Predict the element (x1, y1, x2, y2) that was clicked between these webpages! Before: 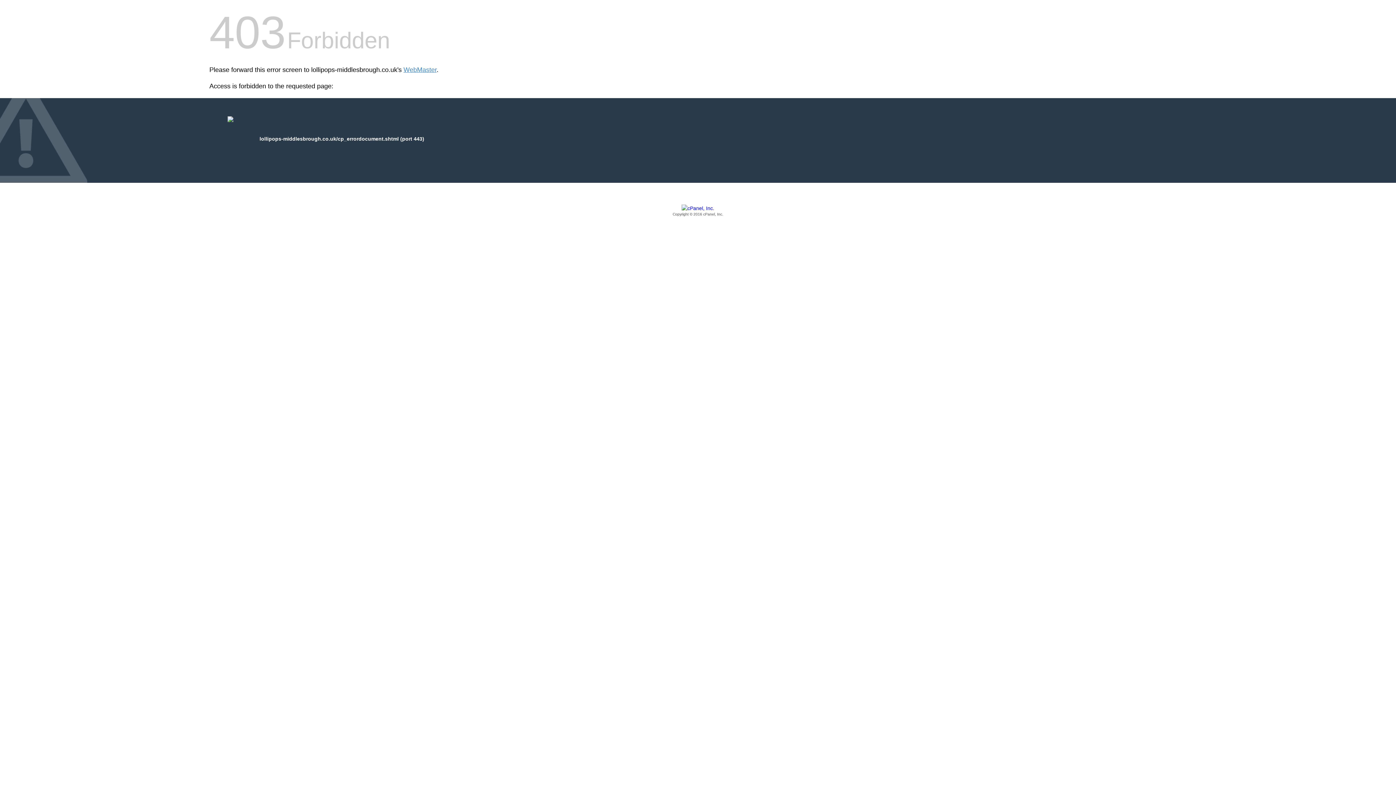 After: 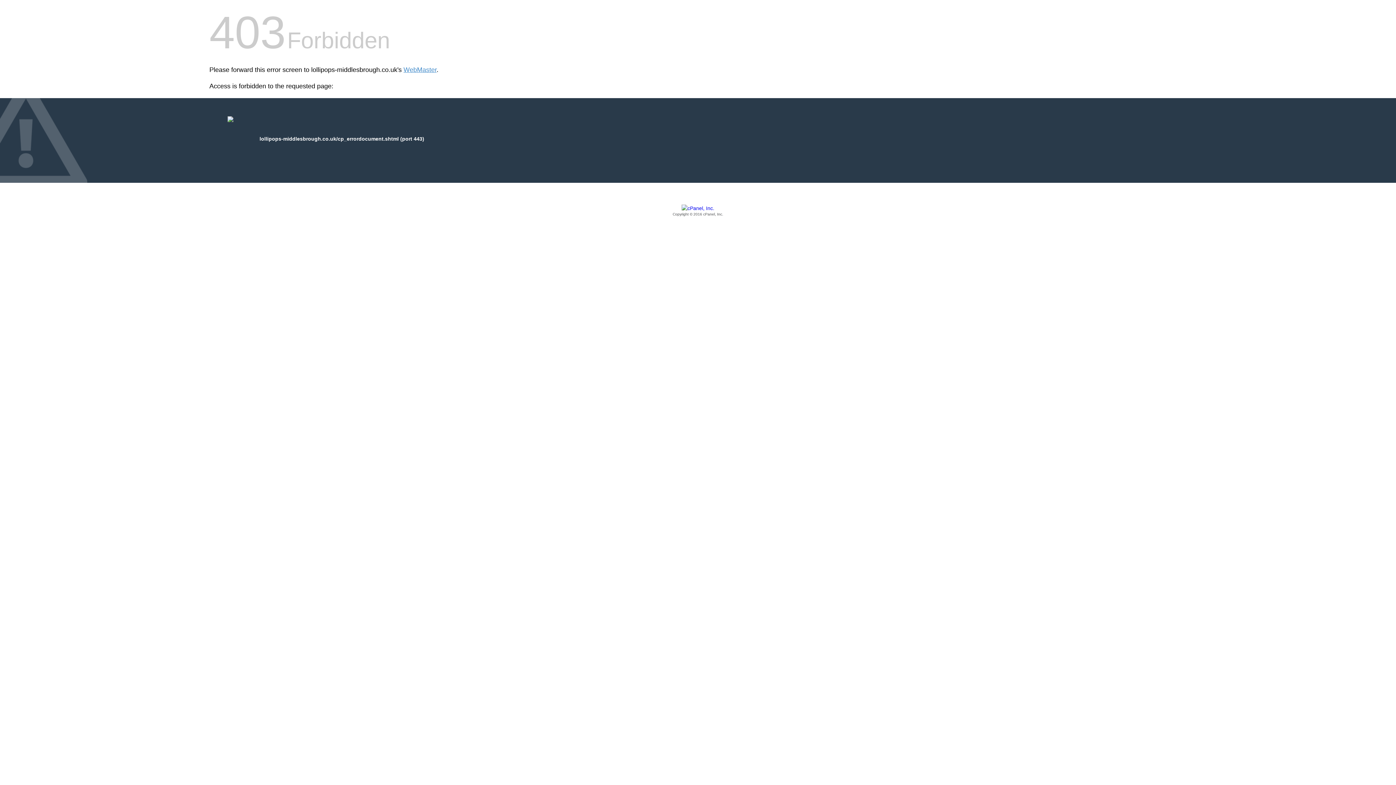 Action: bbox: (209, 205, 1186, 217) label: Copyright © 2016 cPanel, Inc.